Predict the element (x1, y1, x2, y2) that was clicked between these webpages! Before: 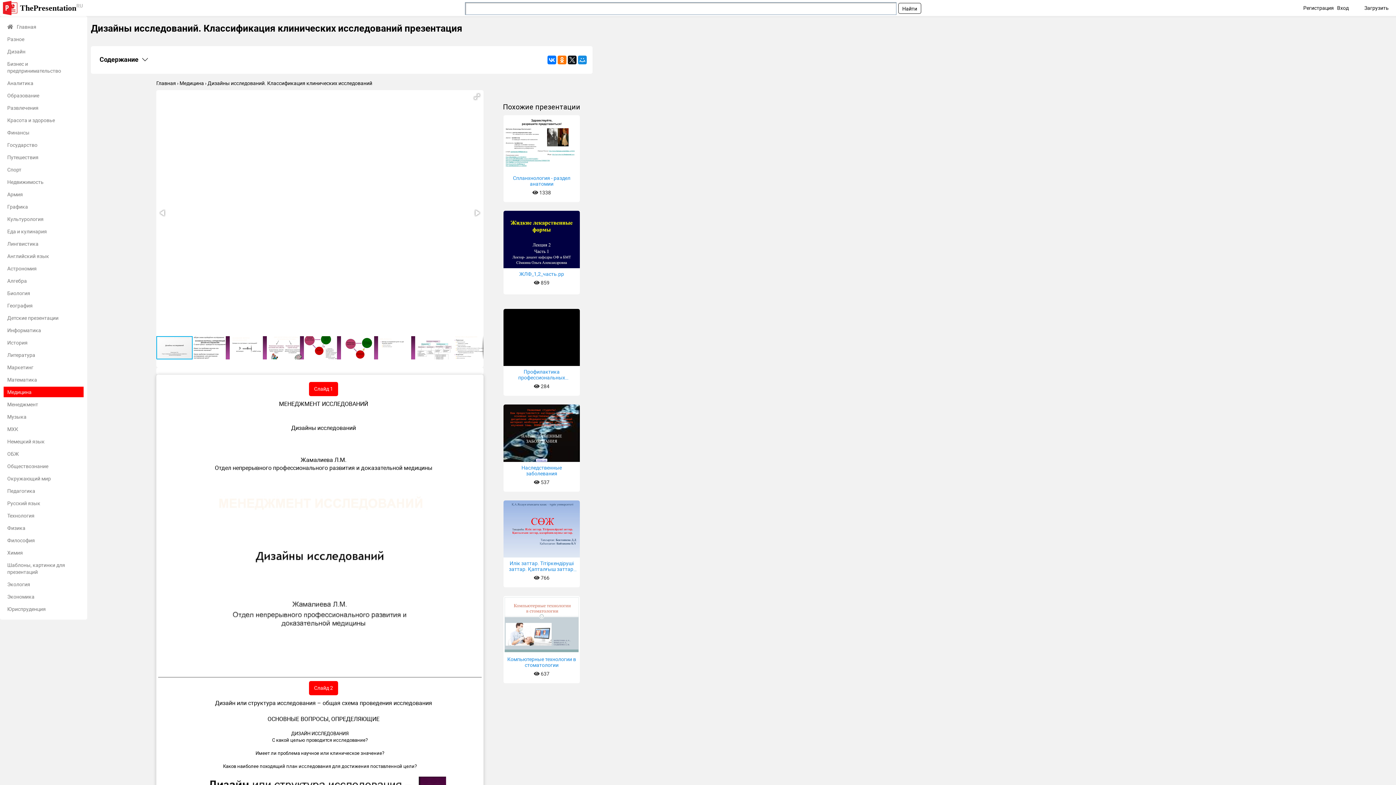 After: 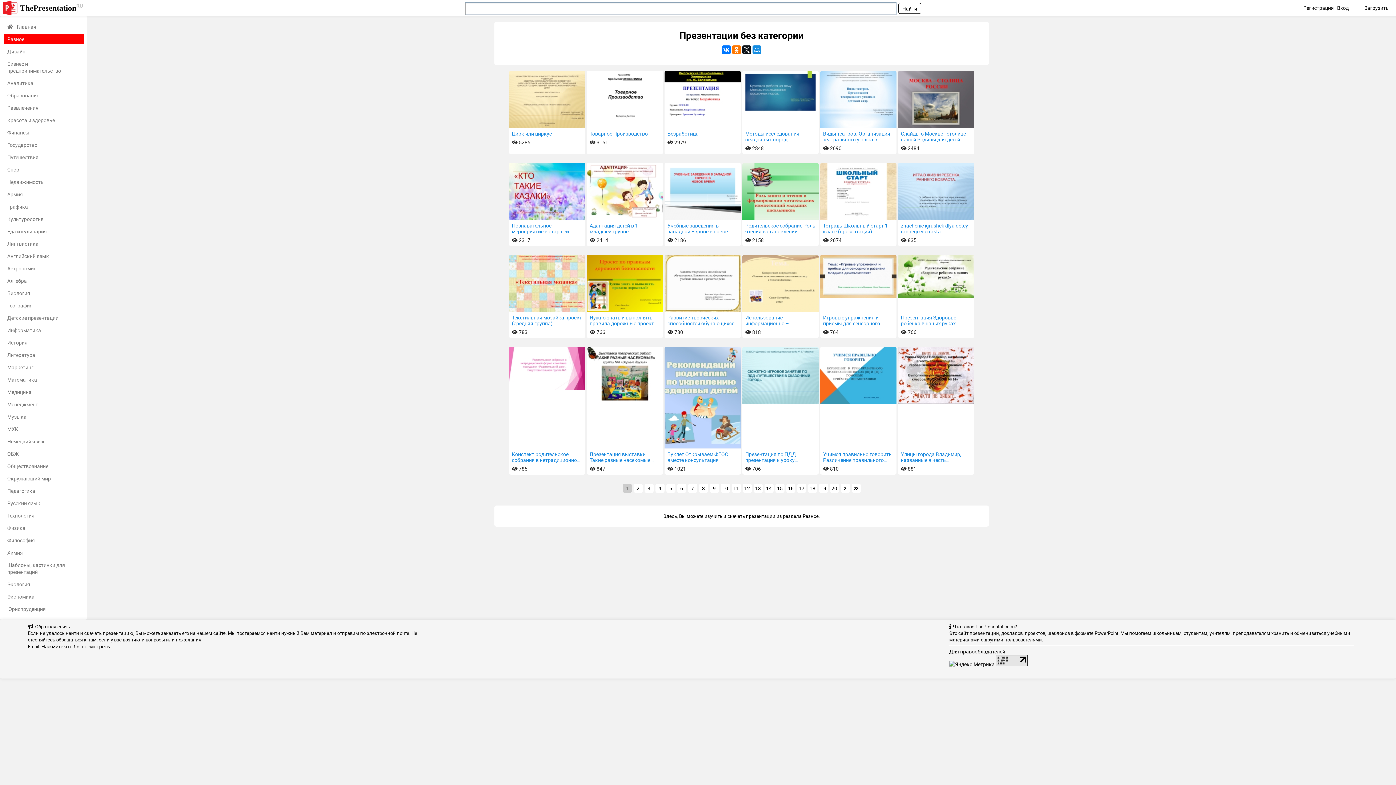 Action: bbox: (3, 33, 83, 44) label: Разное